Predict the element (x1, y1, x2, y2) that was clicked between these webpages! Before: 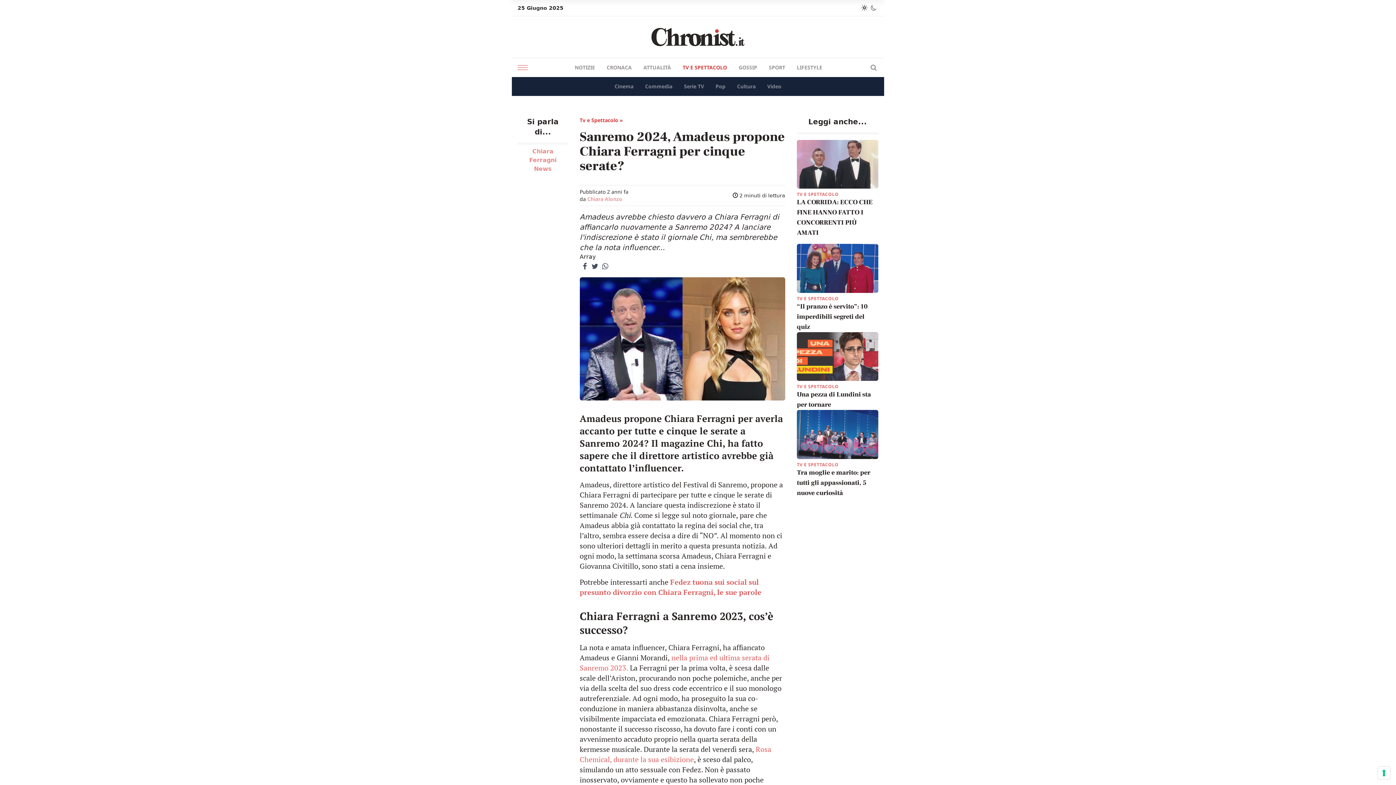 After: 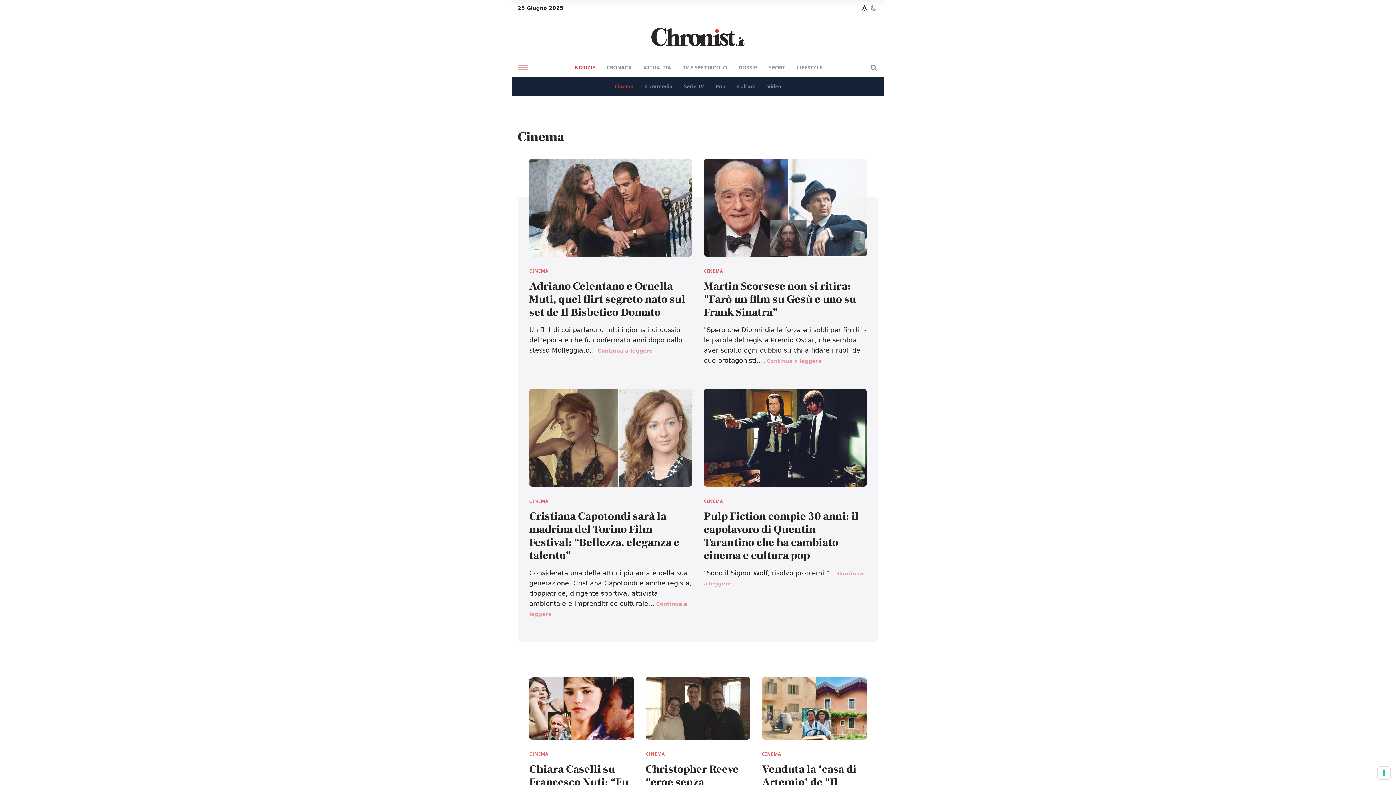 Action: label: Cinema bbox: (608, 77, 639, 96)